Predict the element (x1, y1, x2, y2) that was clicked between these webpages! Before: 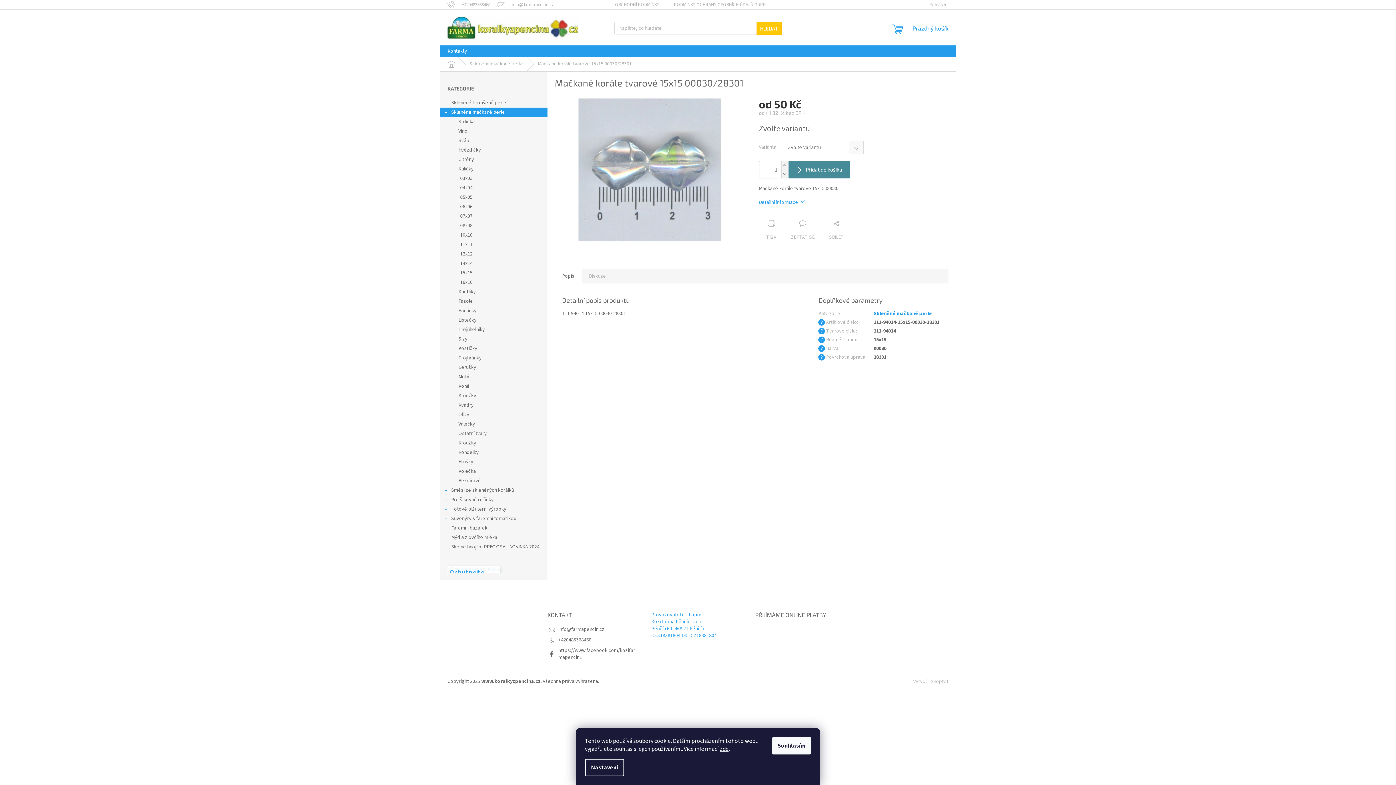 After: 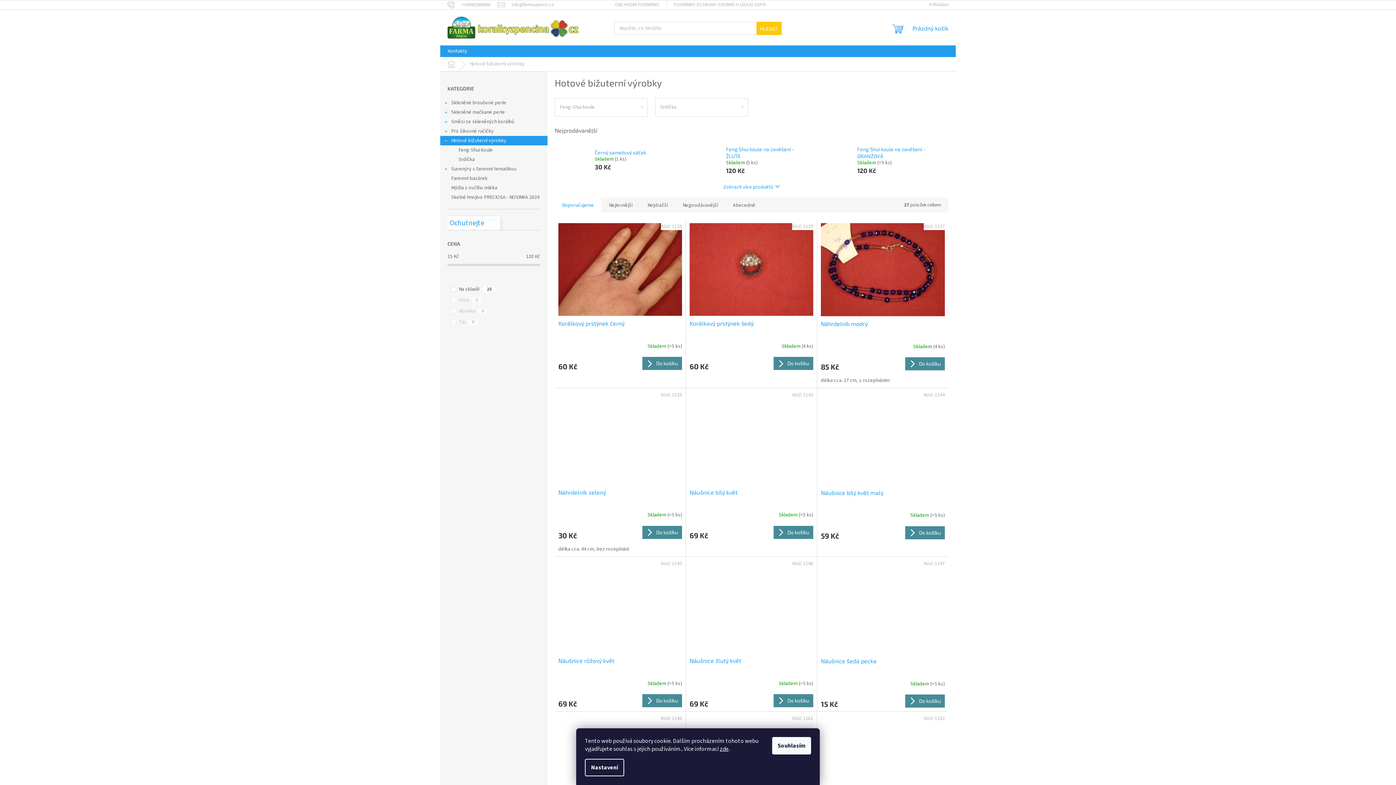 Action: label: Hotové bižuterní výrobky
  bbox: (440, 504, 547, 514)